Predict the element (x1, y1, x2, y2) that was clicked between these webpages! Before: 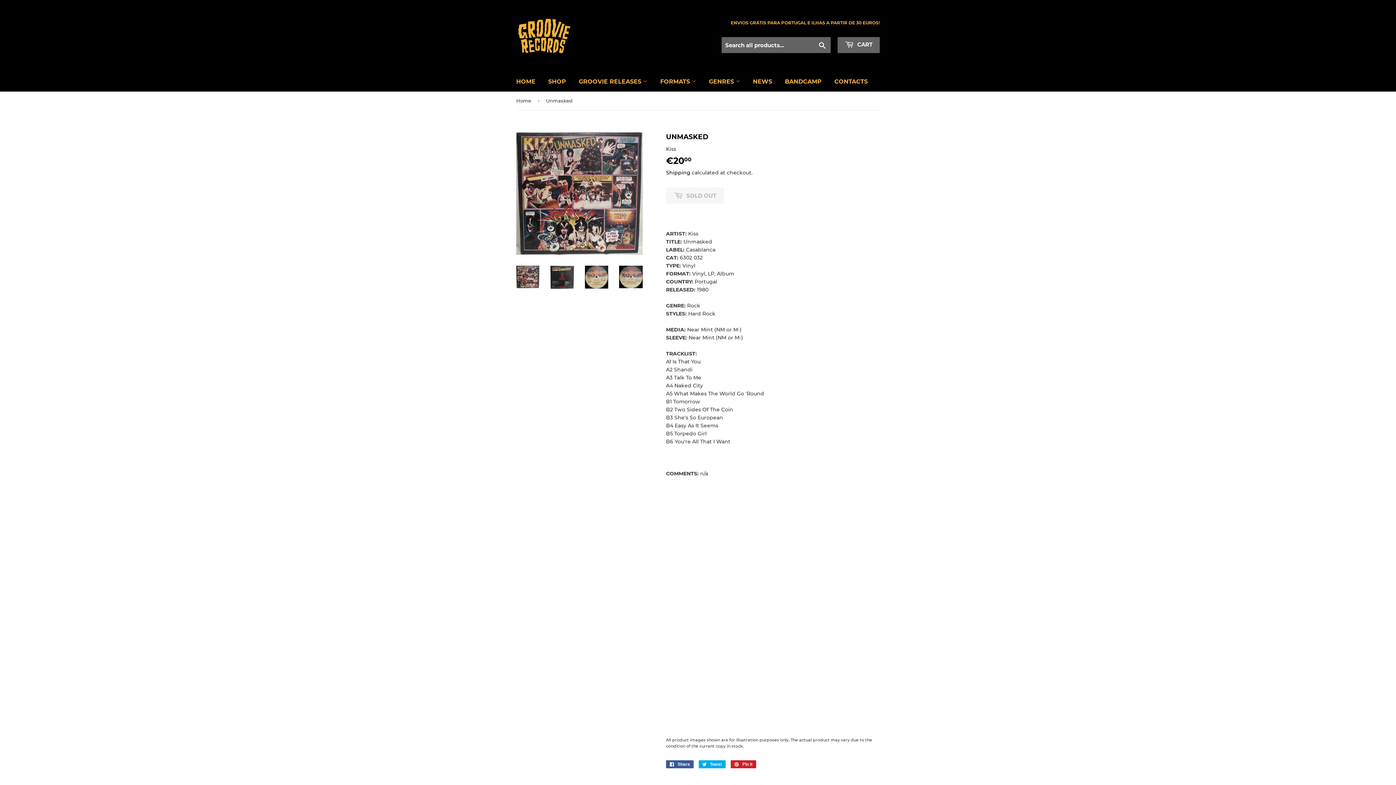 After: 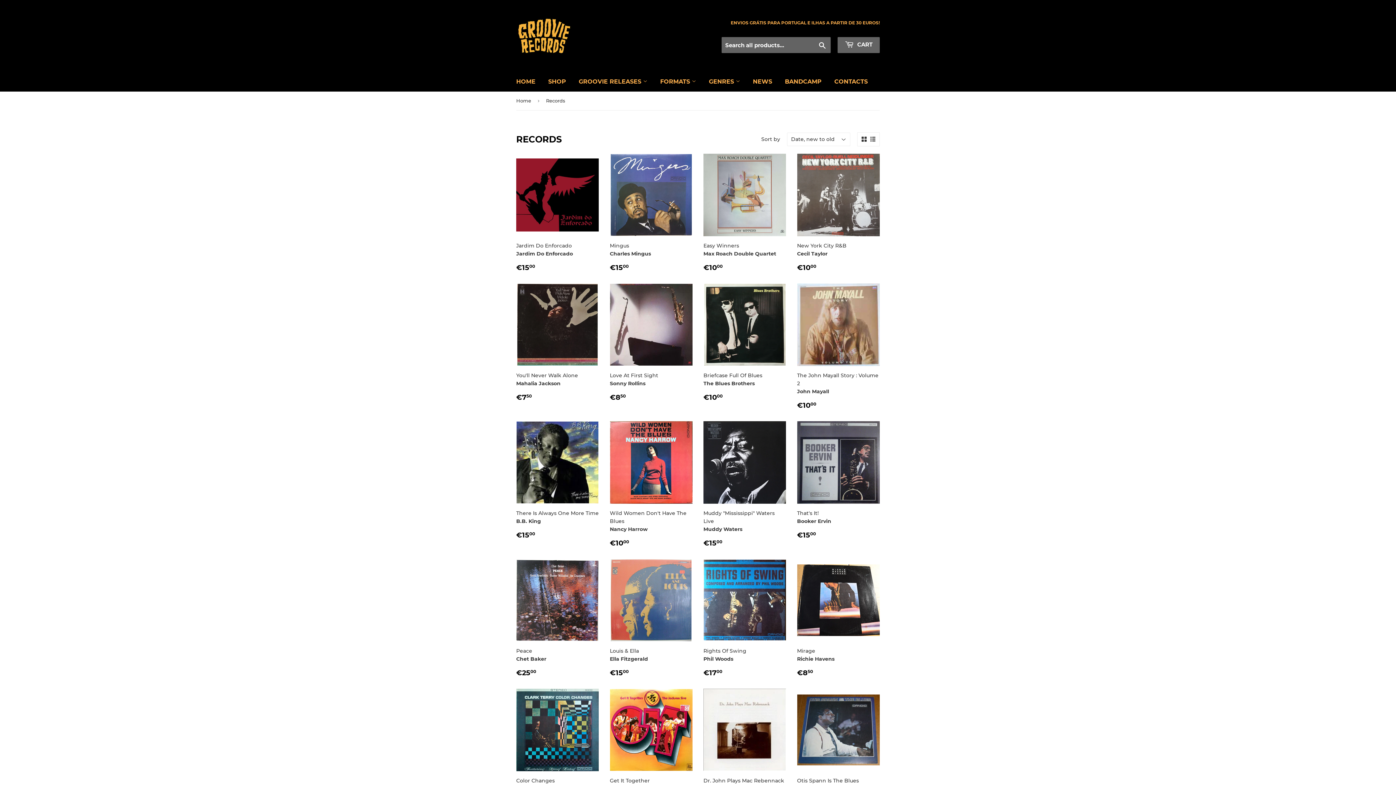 Action: bbox: (542, 71, 571, 91) label: SHOP